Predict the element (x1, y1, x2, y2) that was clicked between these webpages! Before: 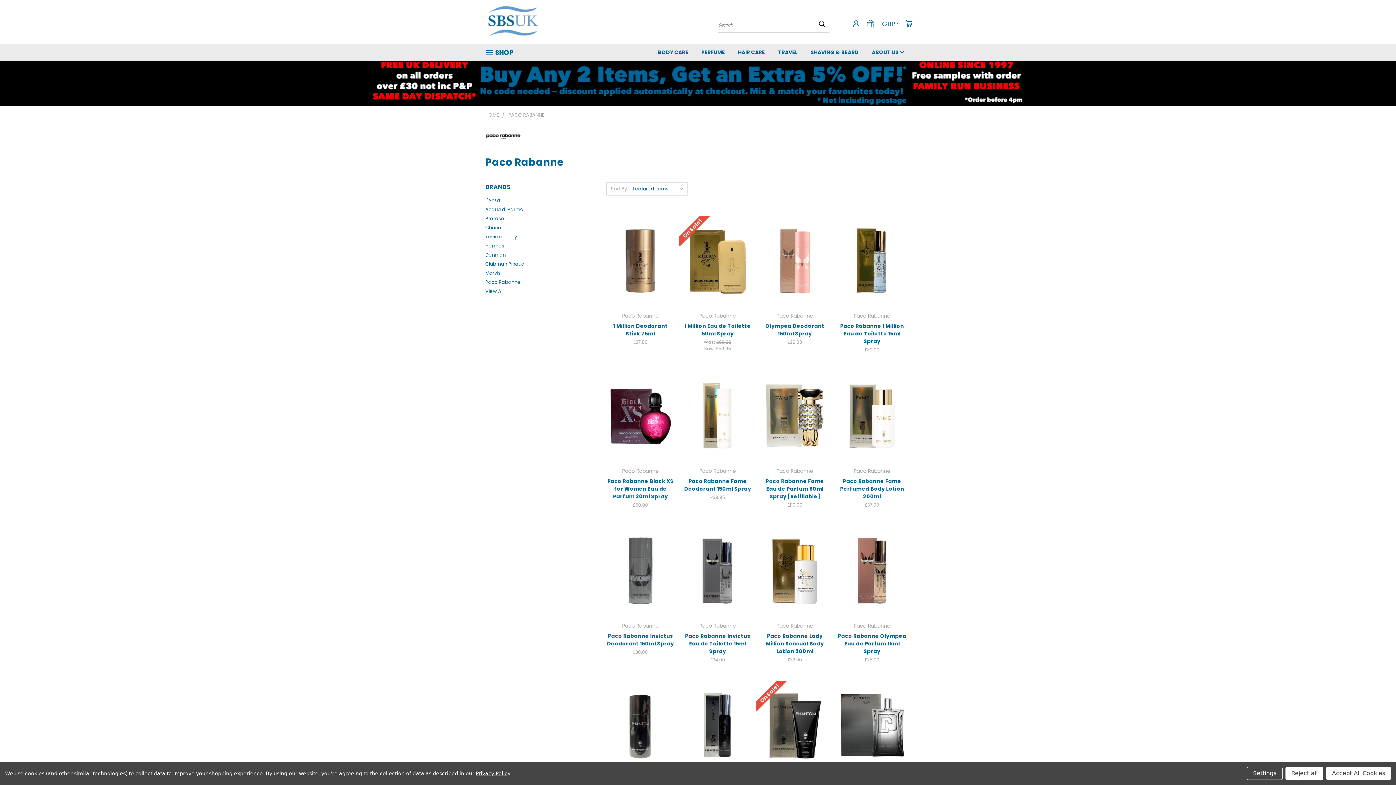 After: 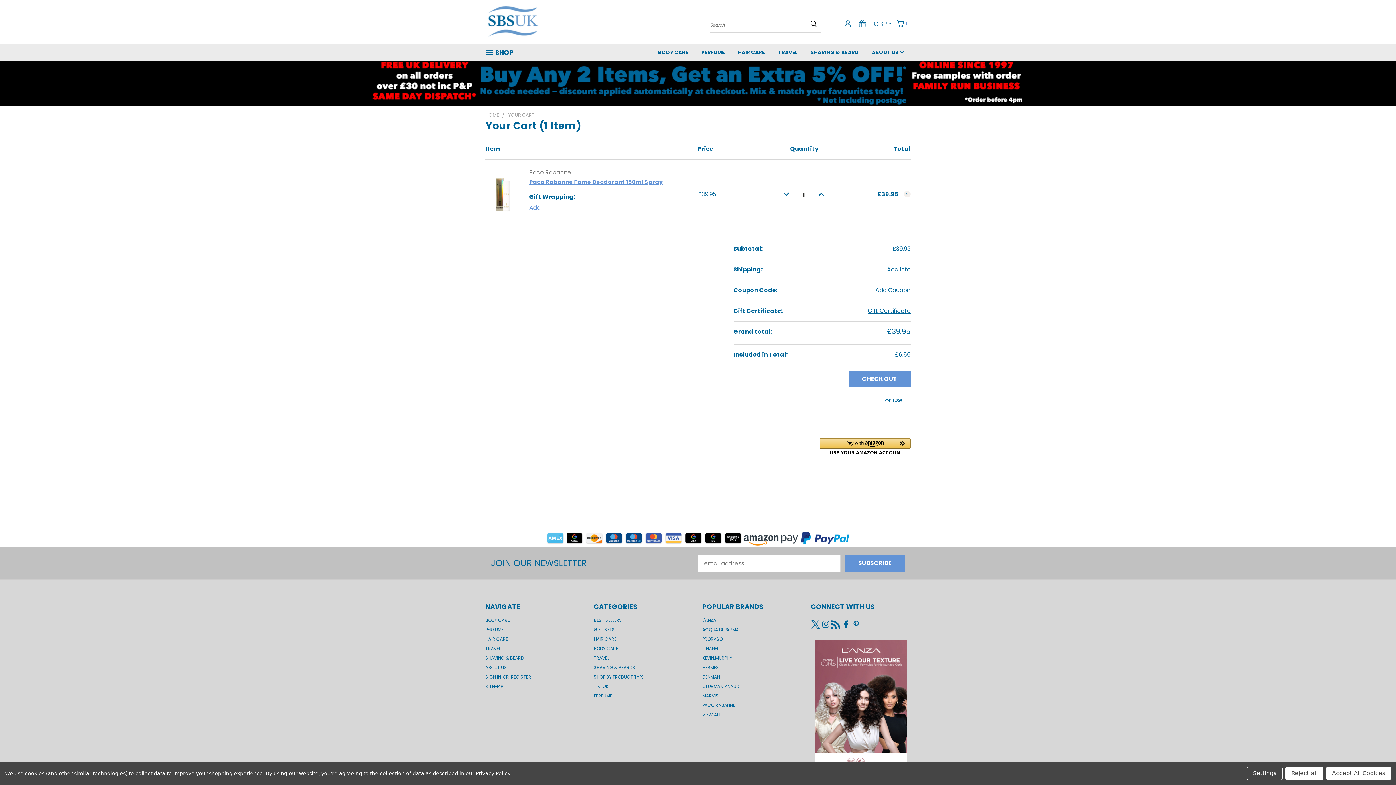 Action: label: Add To Cart bbox: (696, 408, 739, 421)